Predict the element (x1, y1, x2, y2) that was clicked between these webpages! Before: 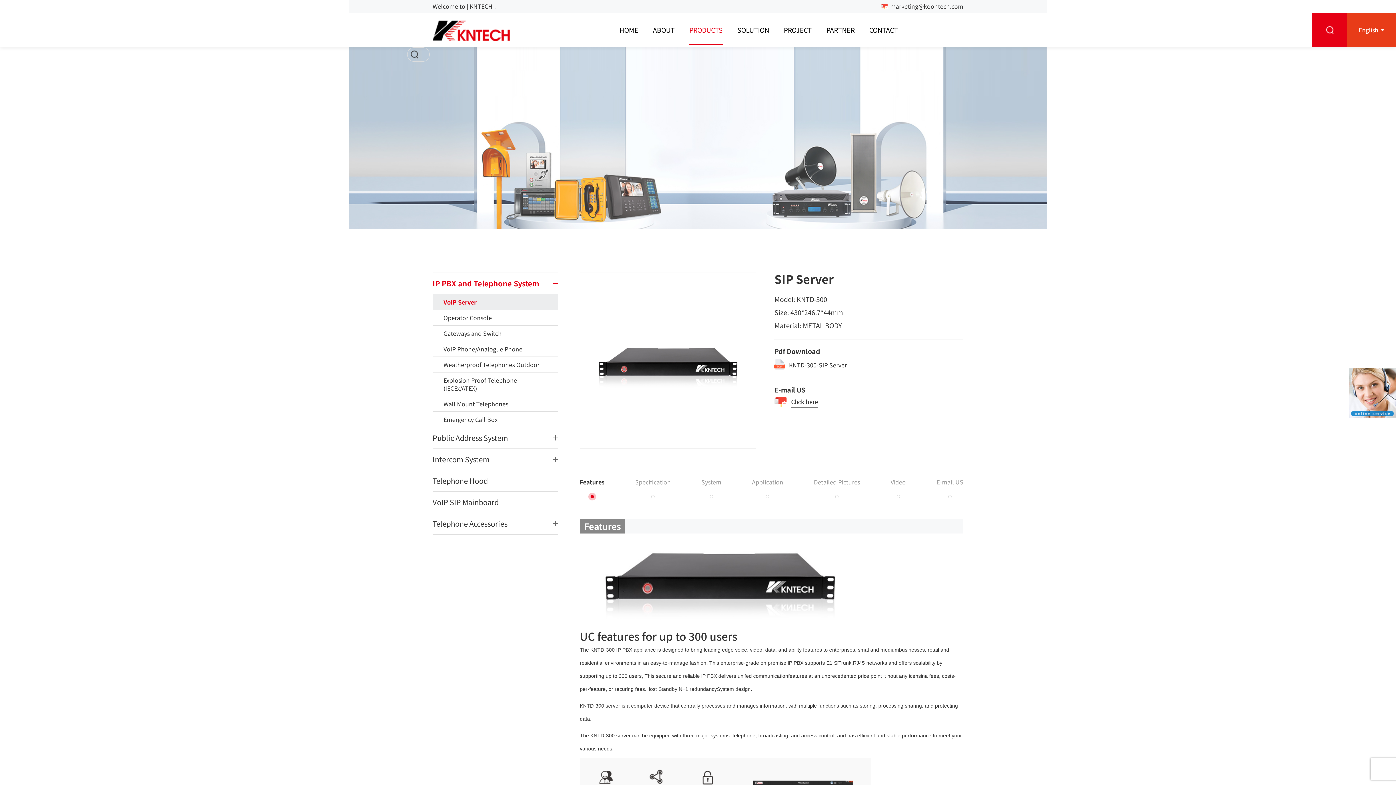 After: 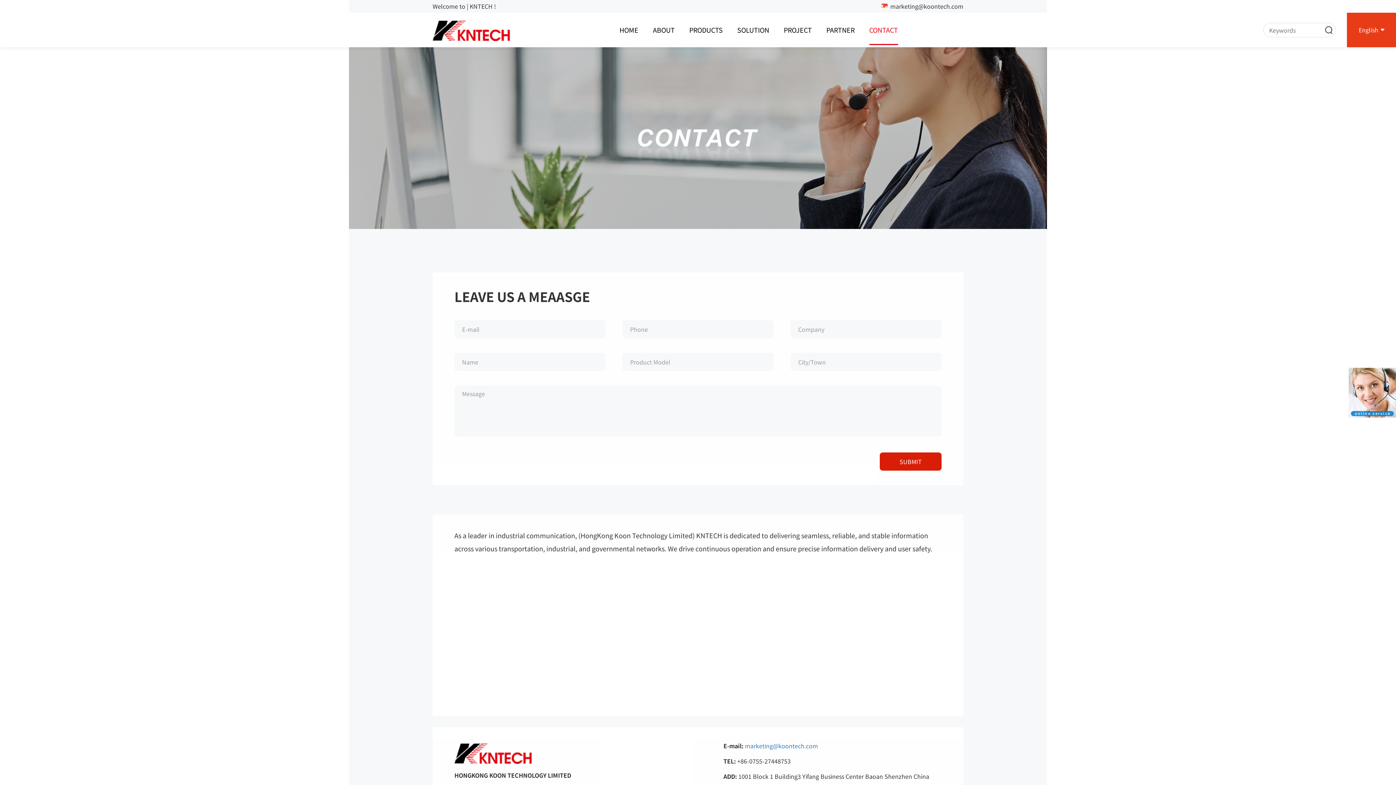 Action: bbox: (869, 12, 898, 47) label: CONTACT